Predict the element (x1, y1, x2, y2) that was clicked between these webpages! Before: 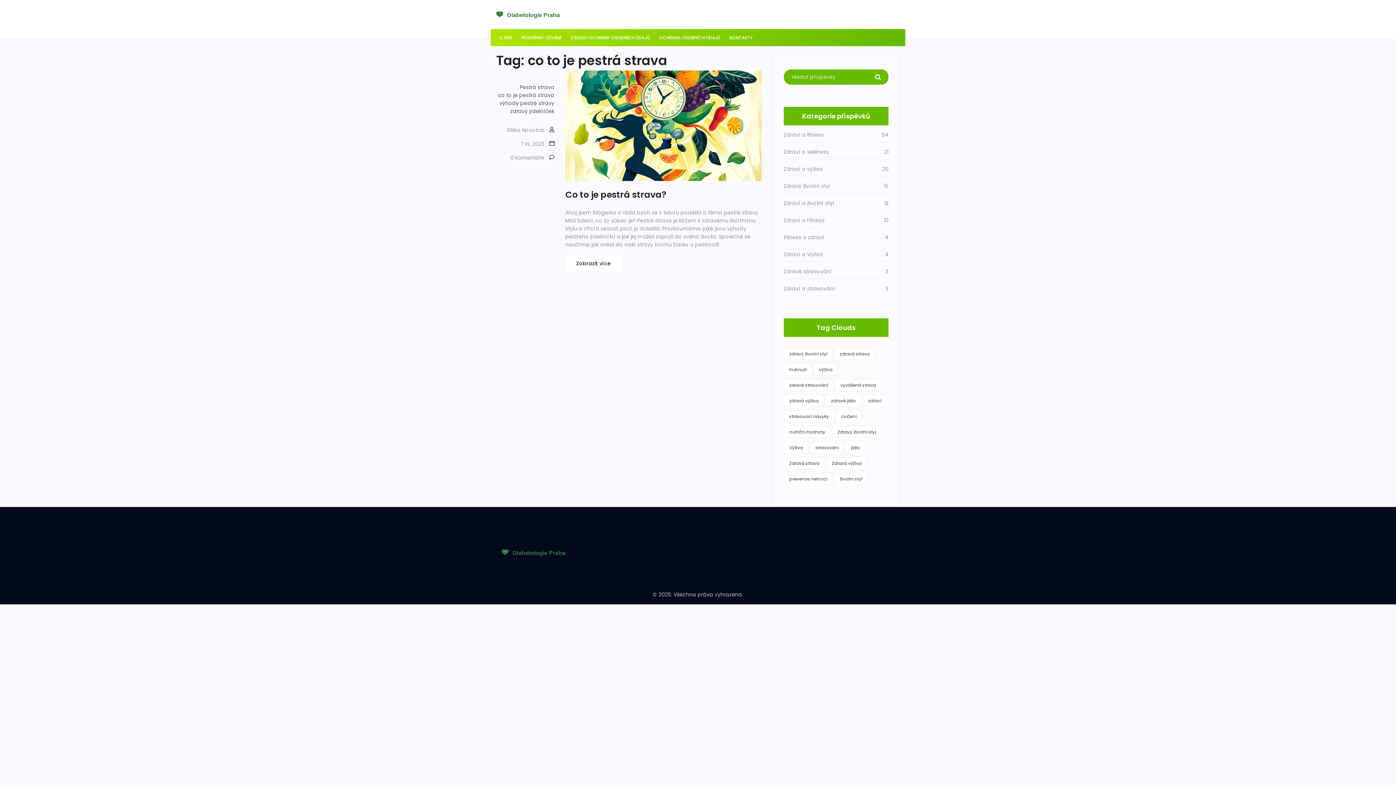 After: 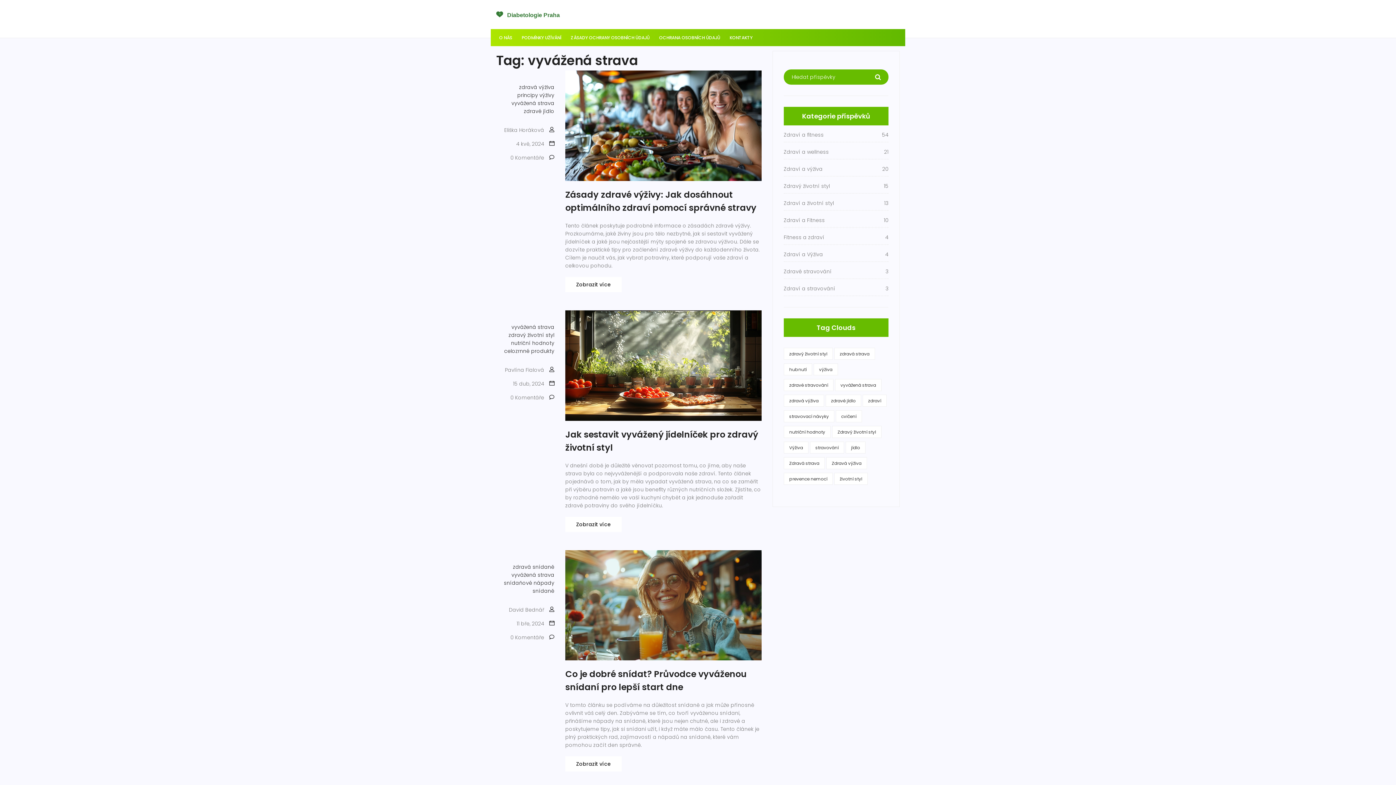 Action: bbox: (840, 382, 876, 388) label: vyvážená strava